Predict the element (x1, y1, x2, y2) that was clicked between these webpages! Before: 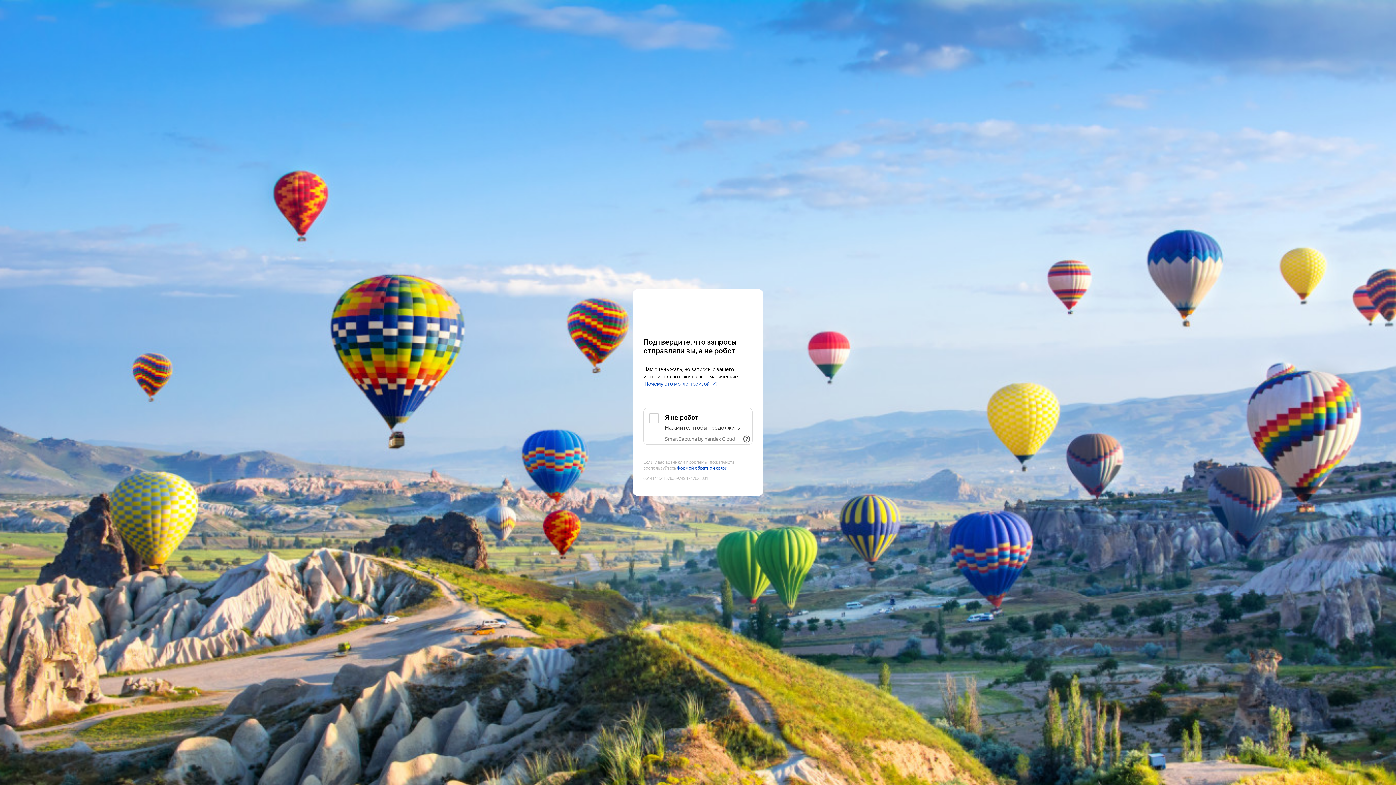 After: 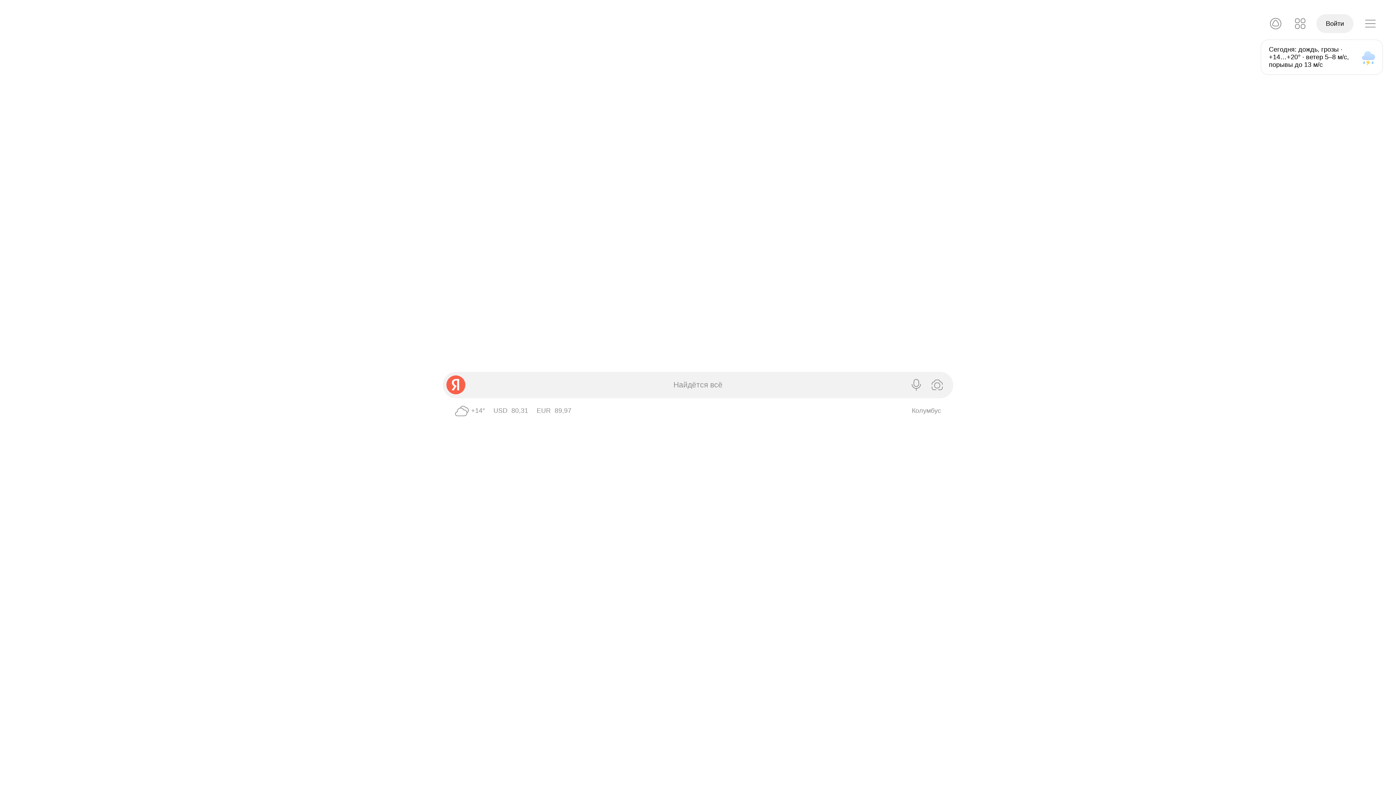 Action: bbox: (643, 303, 752, 316) label: Yandex